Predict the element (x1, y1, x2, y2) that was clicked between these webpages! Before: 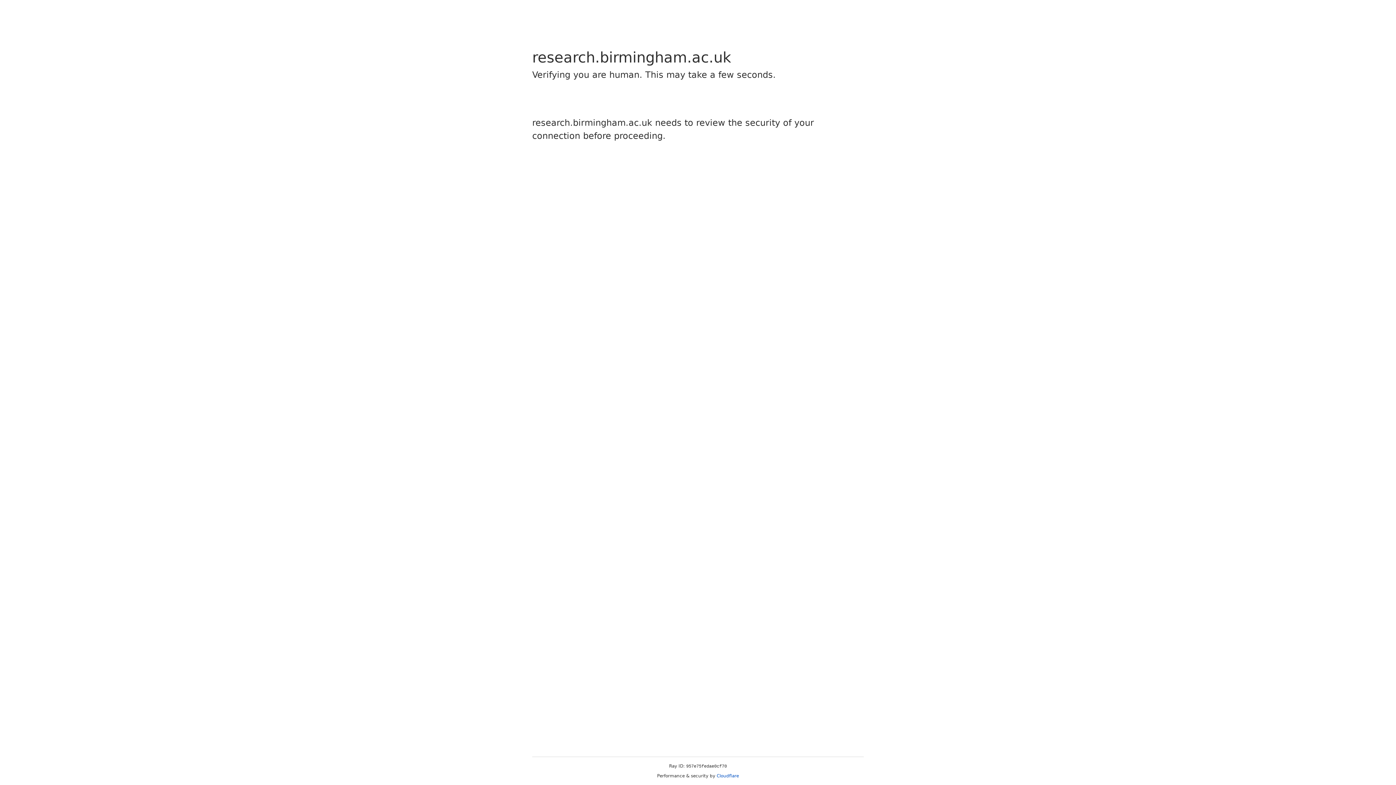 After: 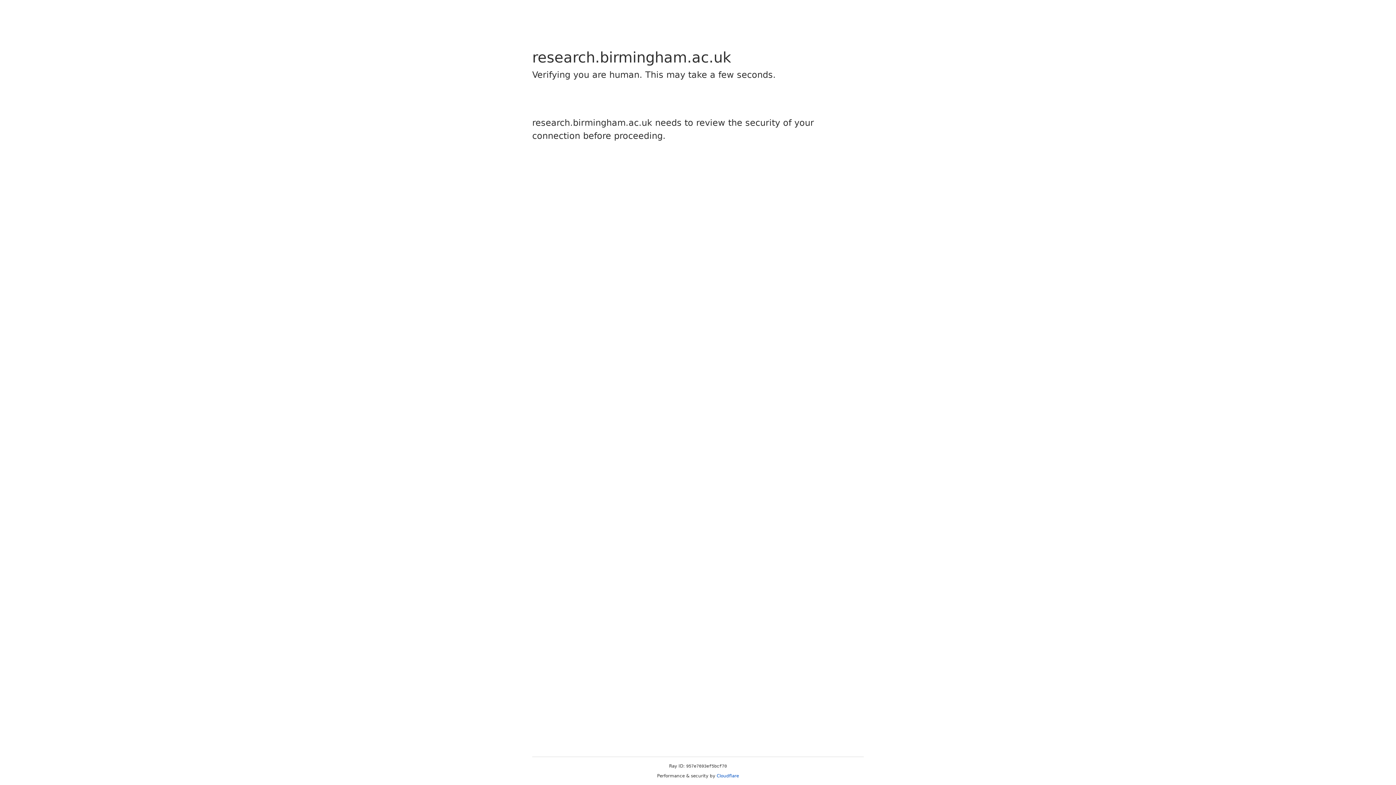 Action: bbox: (716, 773, 739, 778) label: Cloudflare